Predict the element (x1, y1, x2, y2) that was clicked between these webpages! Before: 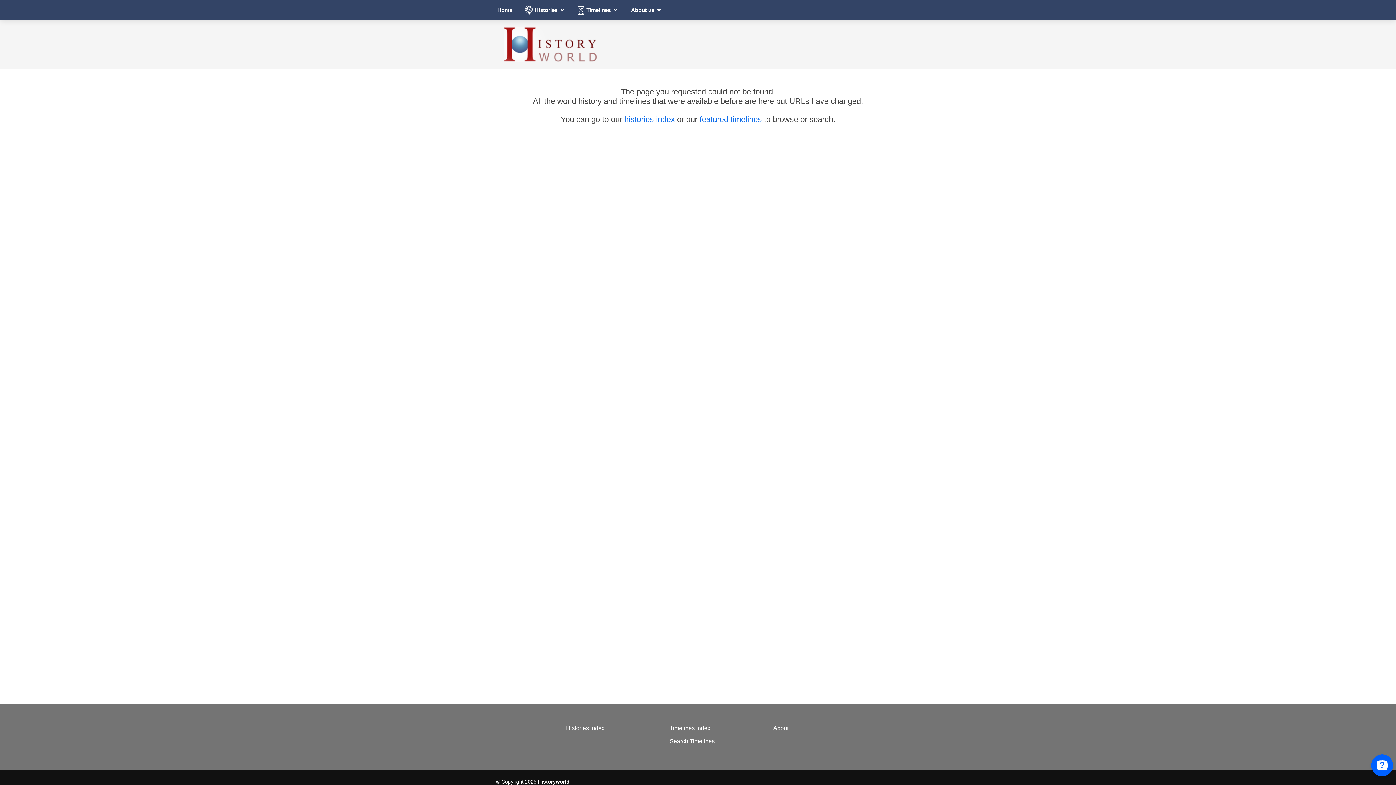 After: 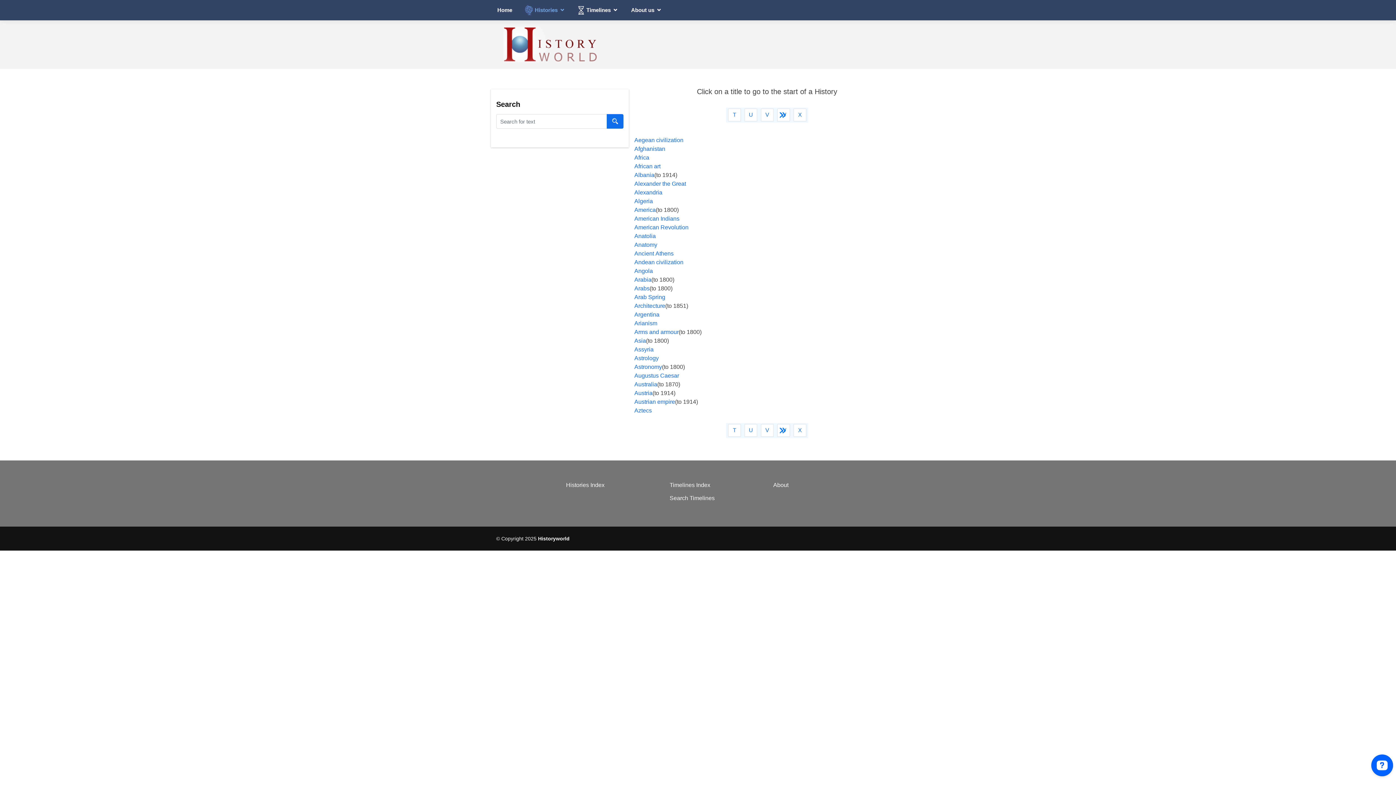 Action: label: histories index bbox: (624, 114, 675, 124)